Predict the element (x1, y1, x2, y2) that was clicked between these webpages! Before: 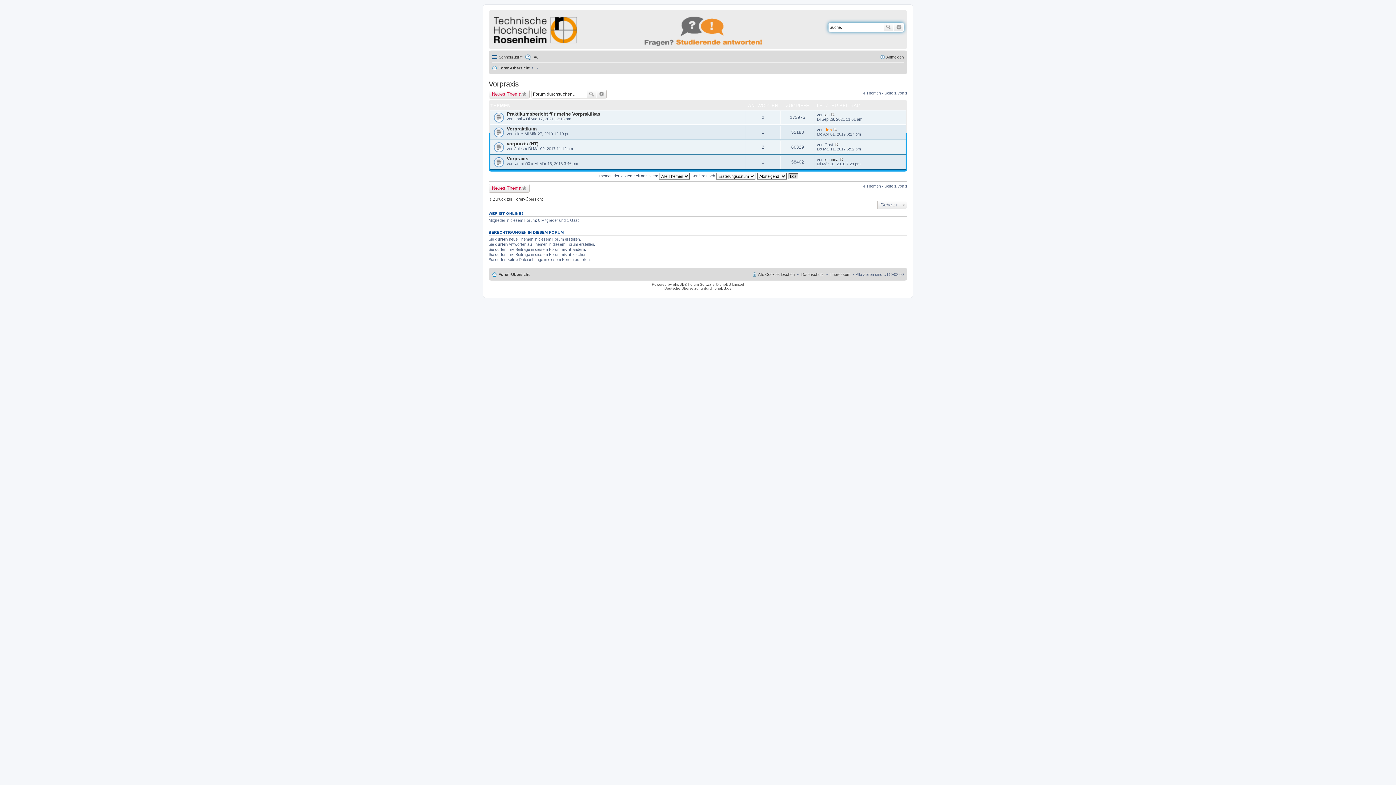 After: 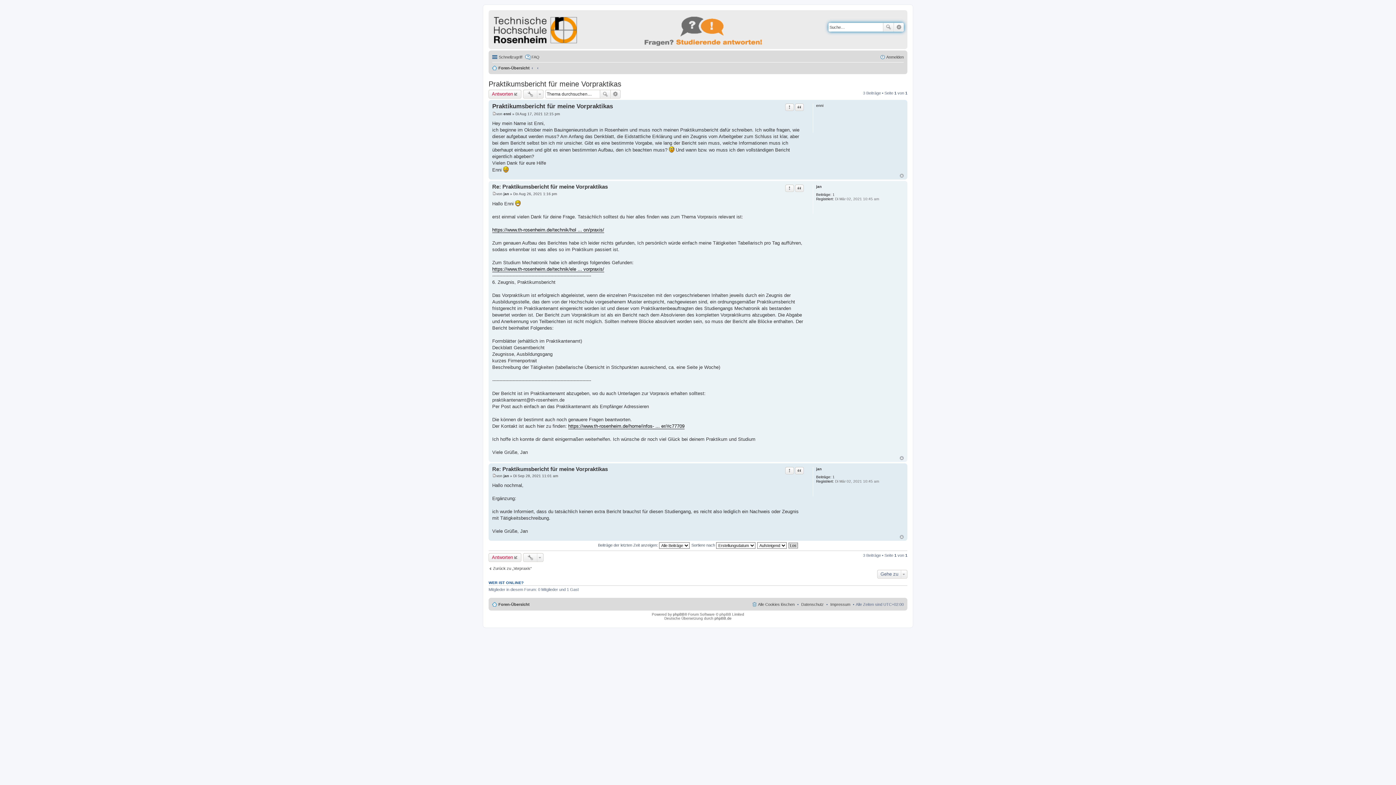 Action: bbox: (506, 111, 600, 116) label: Praktikumsbericht für meine Vorpraktikas